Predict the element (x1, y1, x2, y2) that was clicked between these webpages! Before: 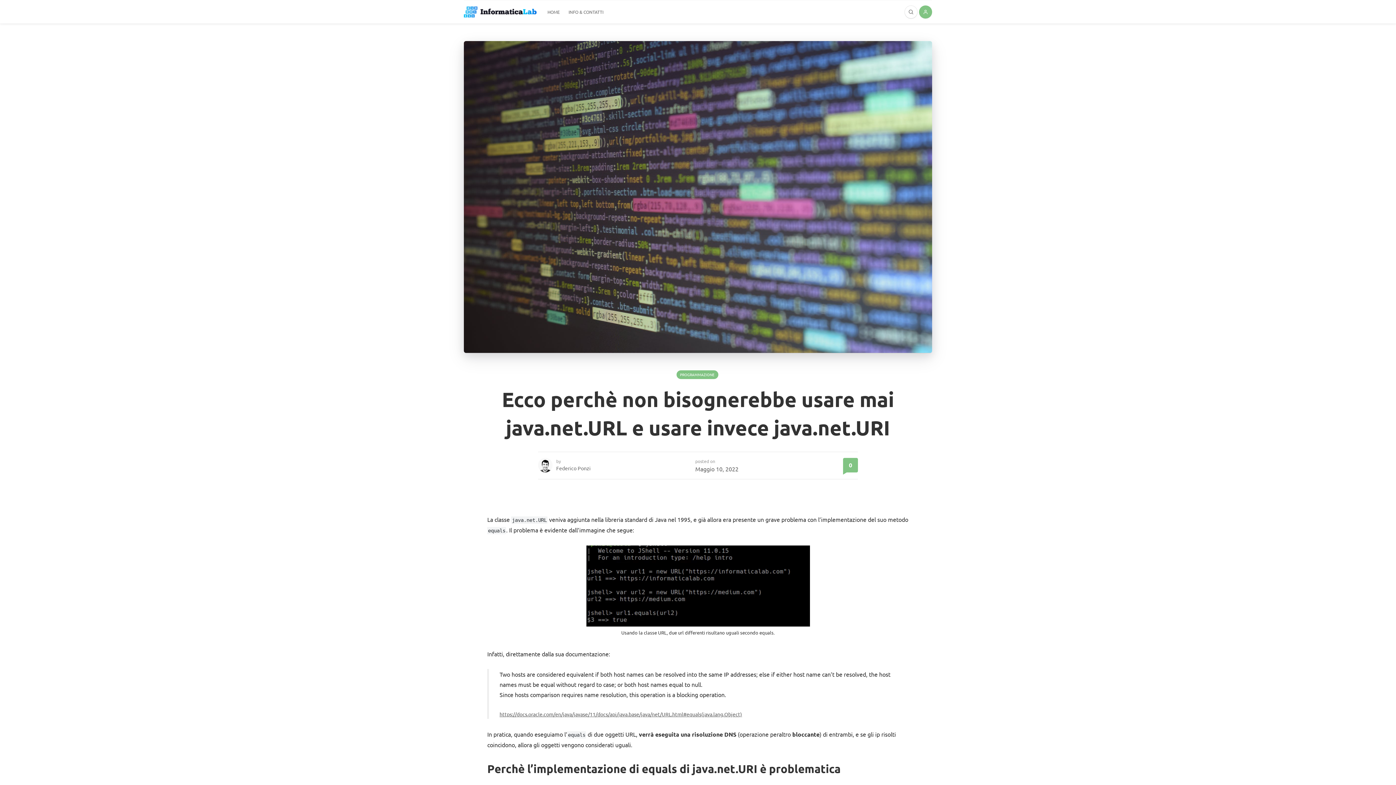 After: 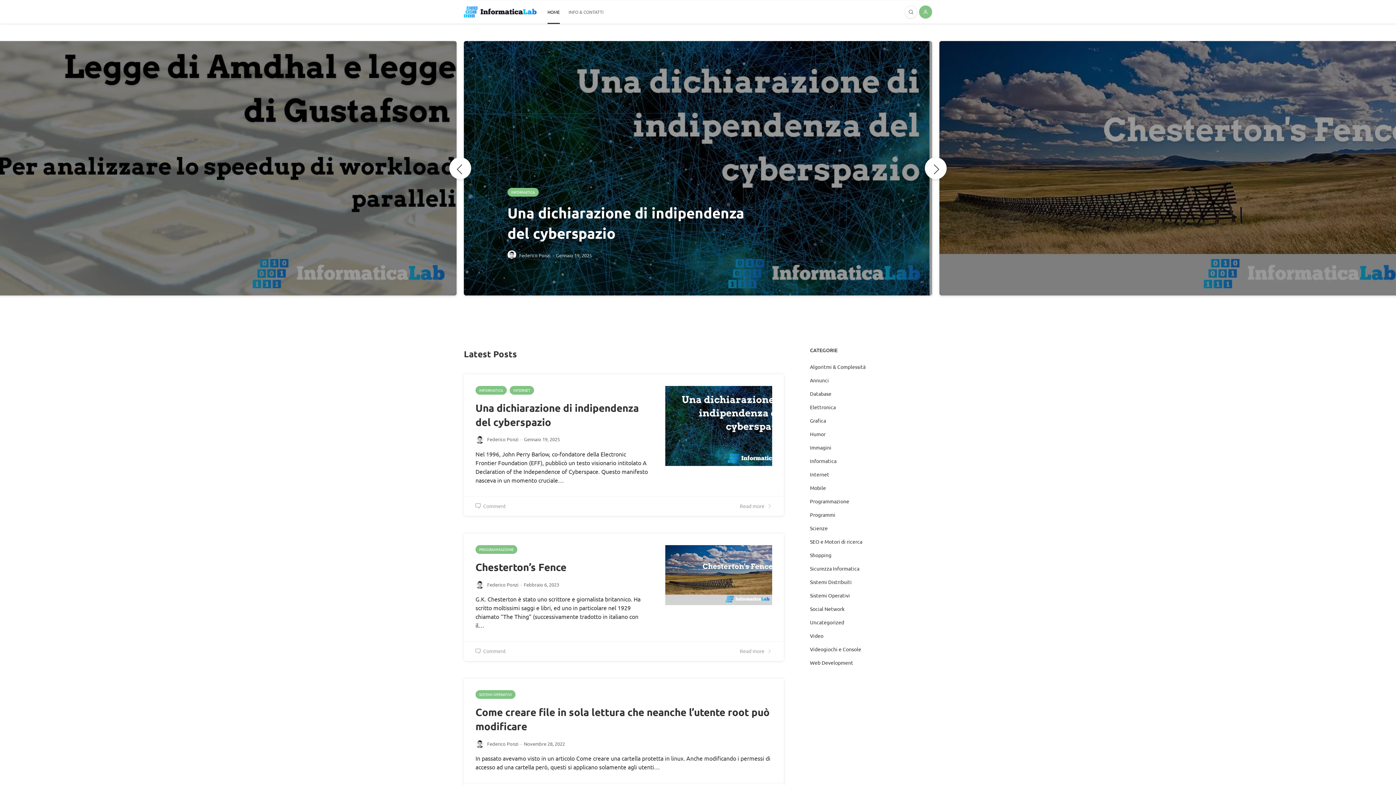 Action: bbox: (464, 6, 536, 17)